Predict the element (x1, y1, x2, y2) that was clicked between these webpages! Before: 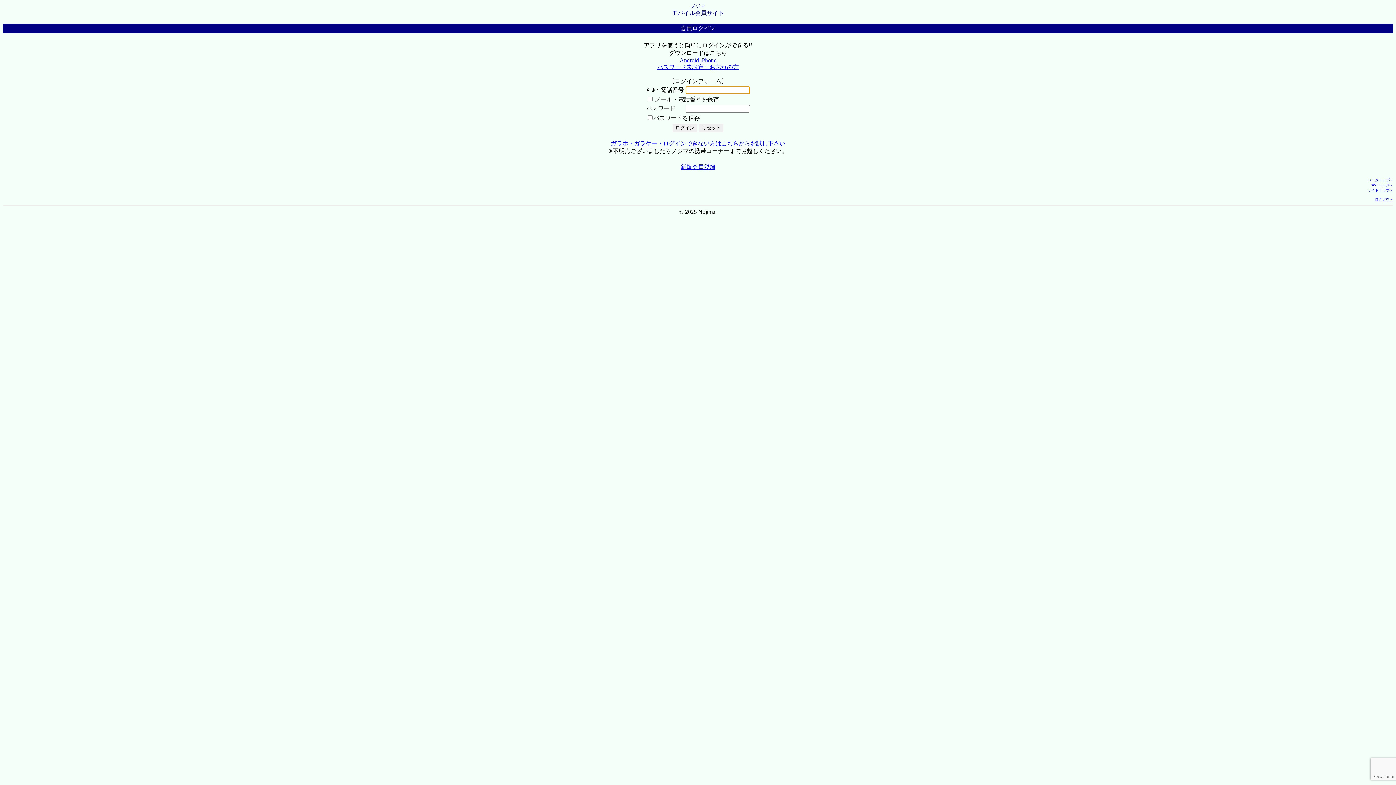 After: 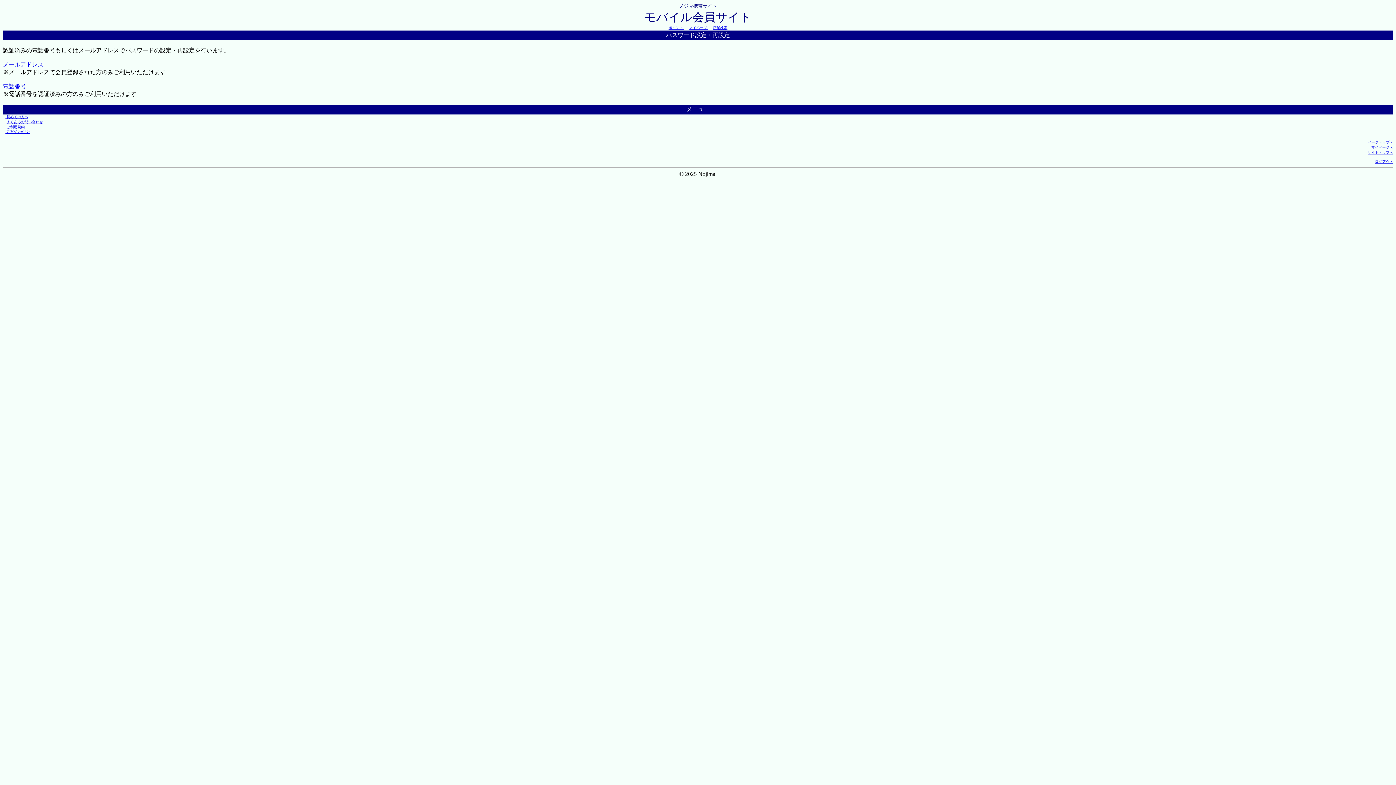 Action: bbox: (657, 64, 738, 70) label: パスワード未設定・お忘れの方